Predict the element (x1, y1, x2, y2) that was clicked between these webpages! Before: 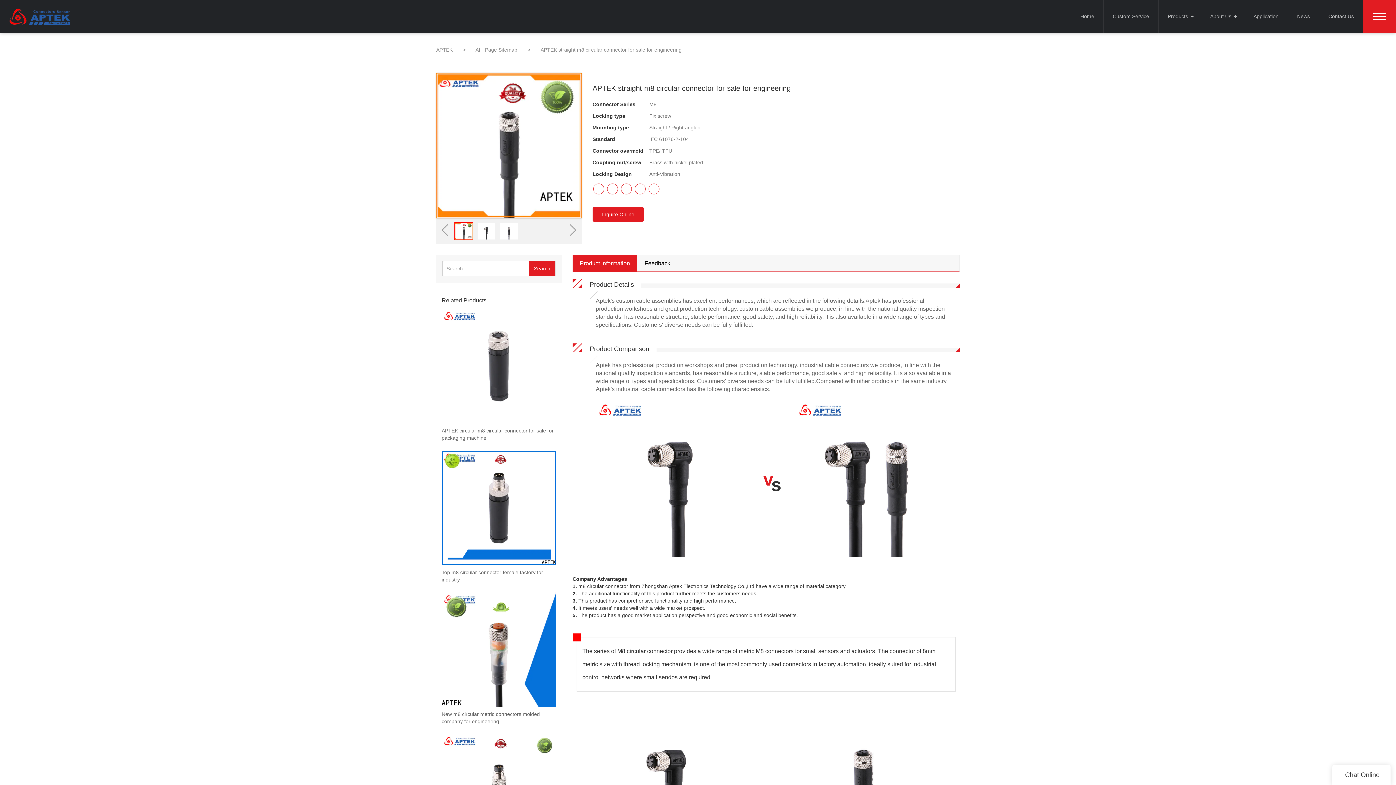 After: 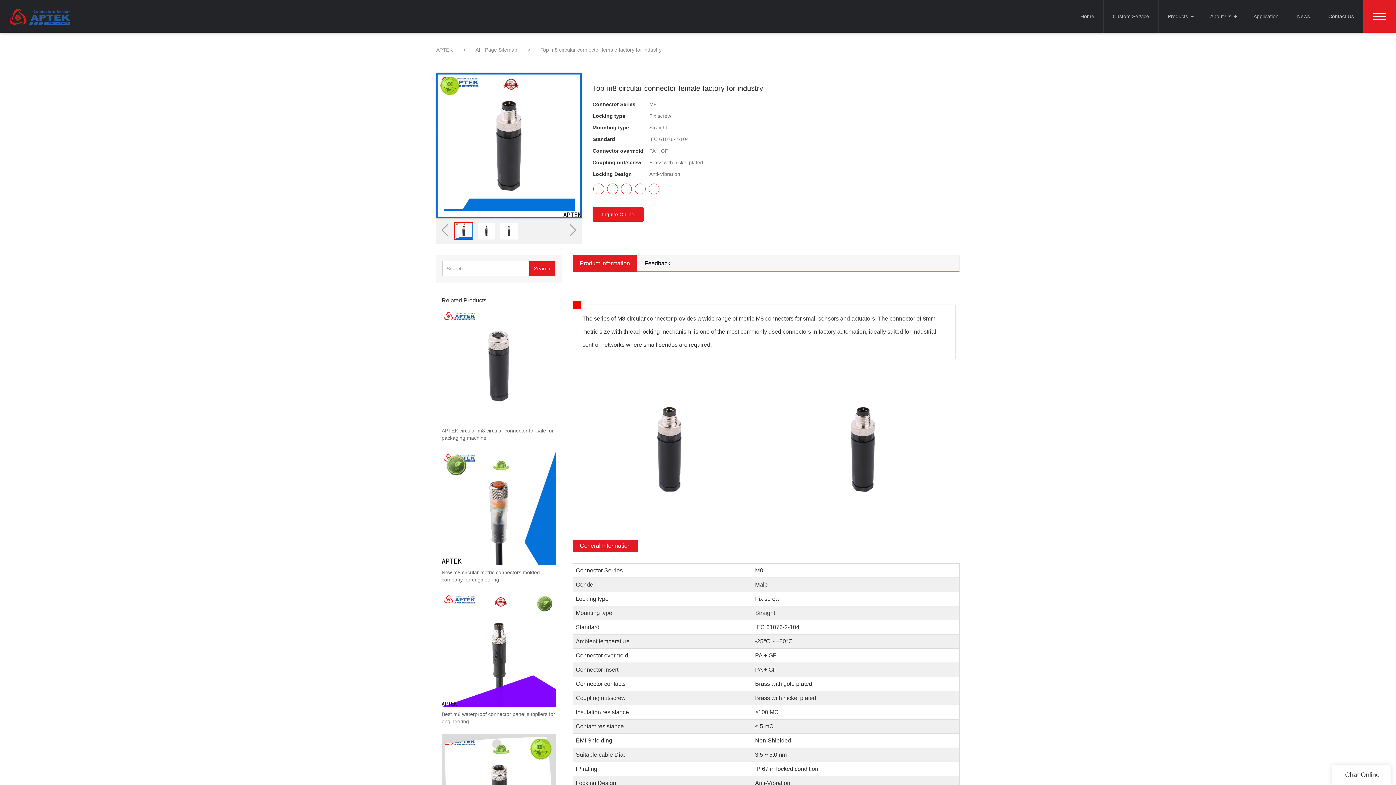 Action: label: Top m8 circular connector female factory for industry bbox: (441, 568, 556, 583)